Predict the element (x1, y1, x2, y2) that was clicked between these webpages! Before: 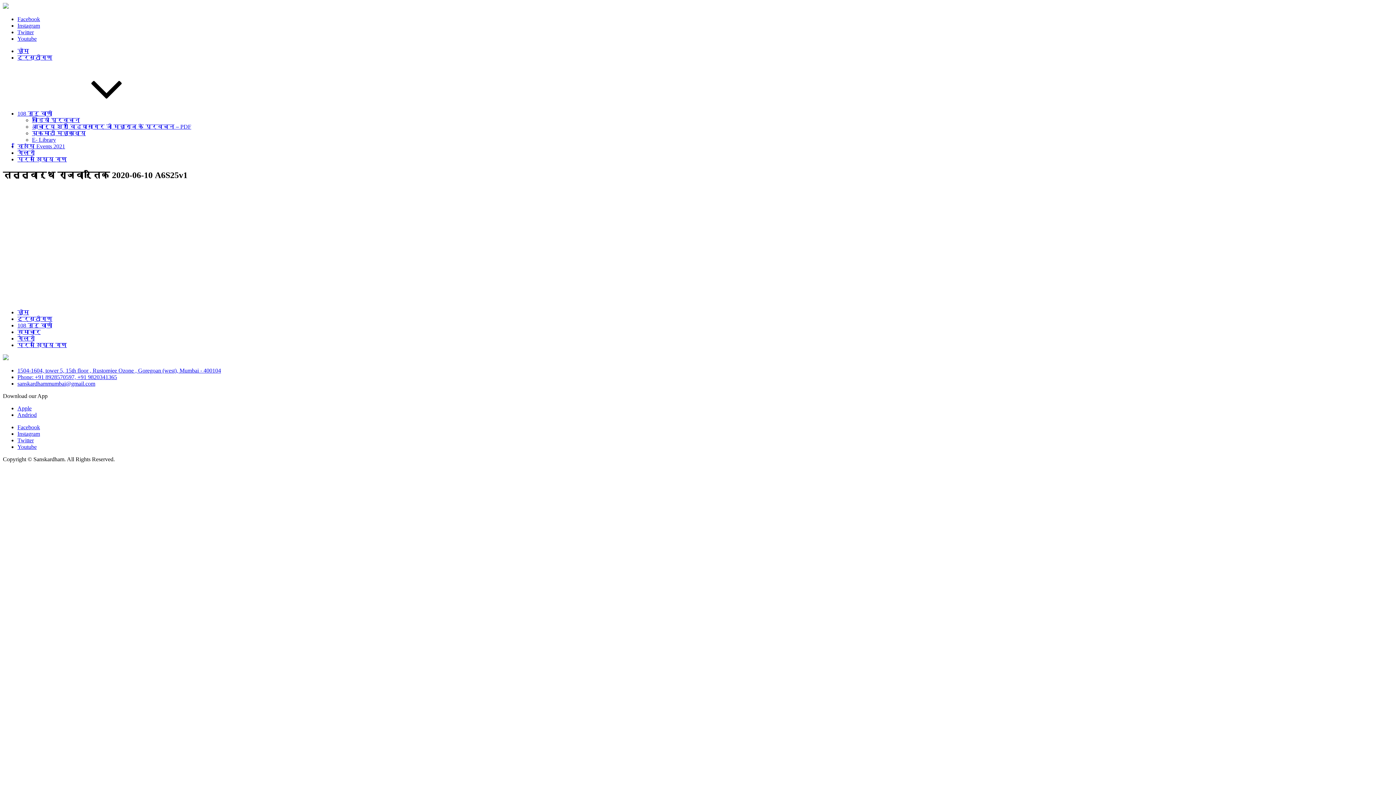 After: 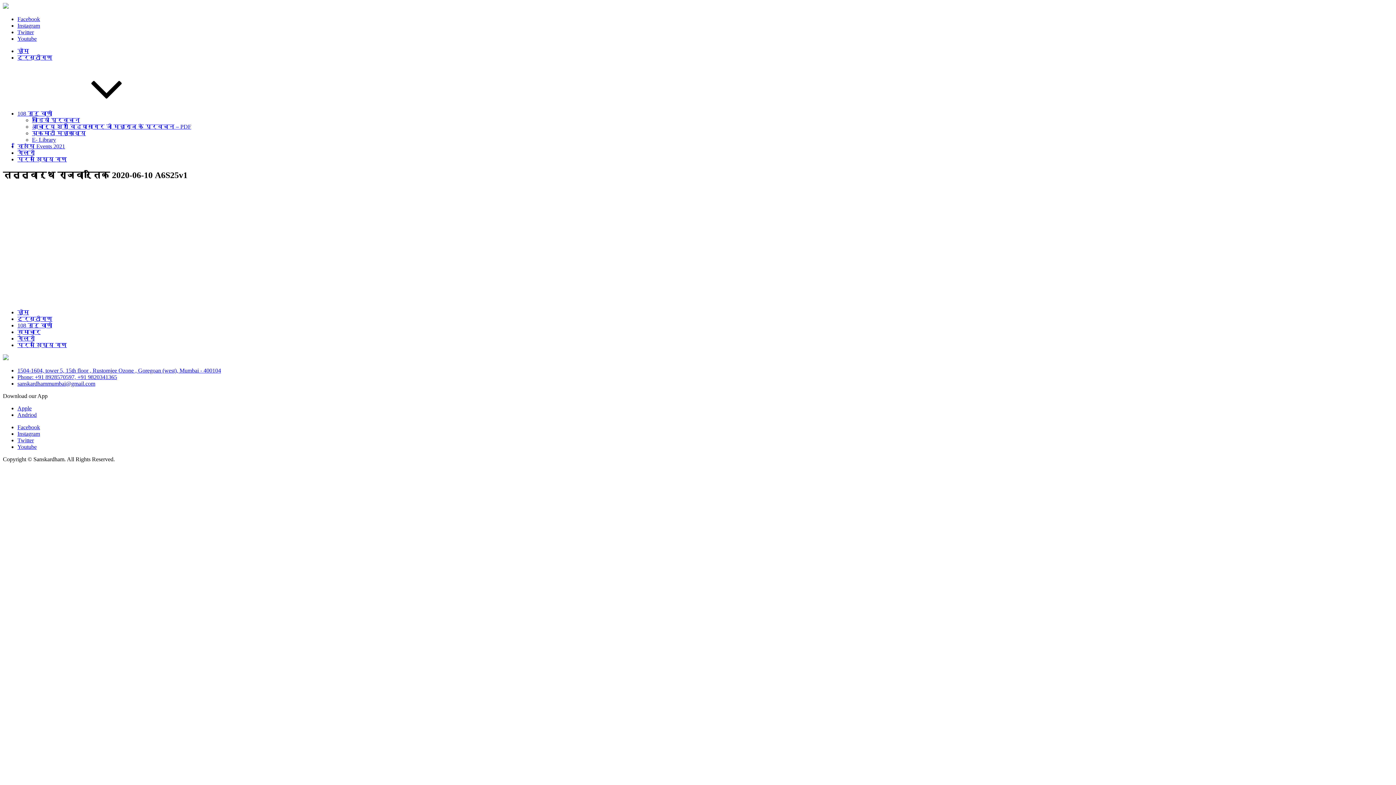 Action: label: sanskardhammumbai@gmail.com bbox: (17, 380, 95, 386)